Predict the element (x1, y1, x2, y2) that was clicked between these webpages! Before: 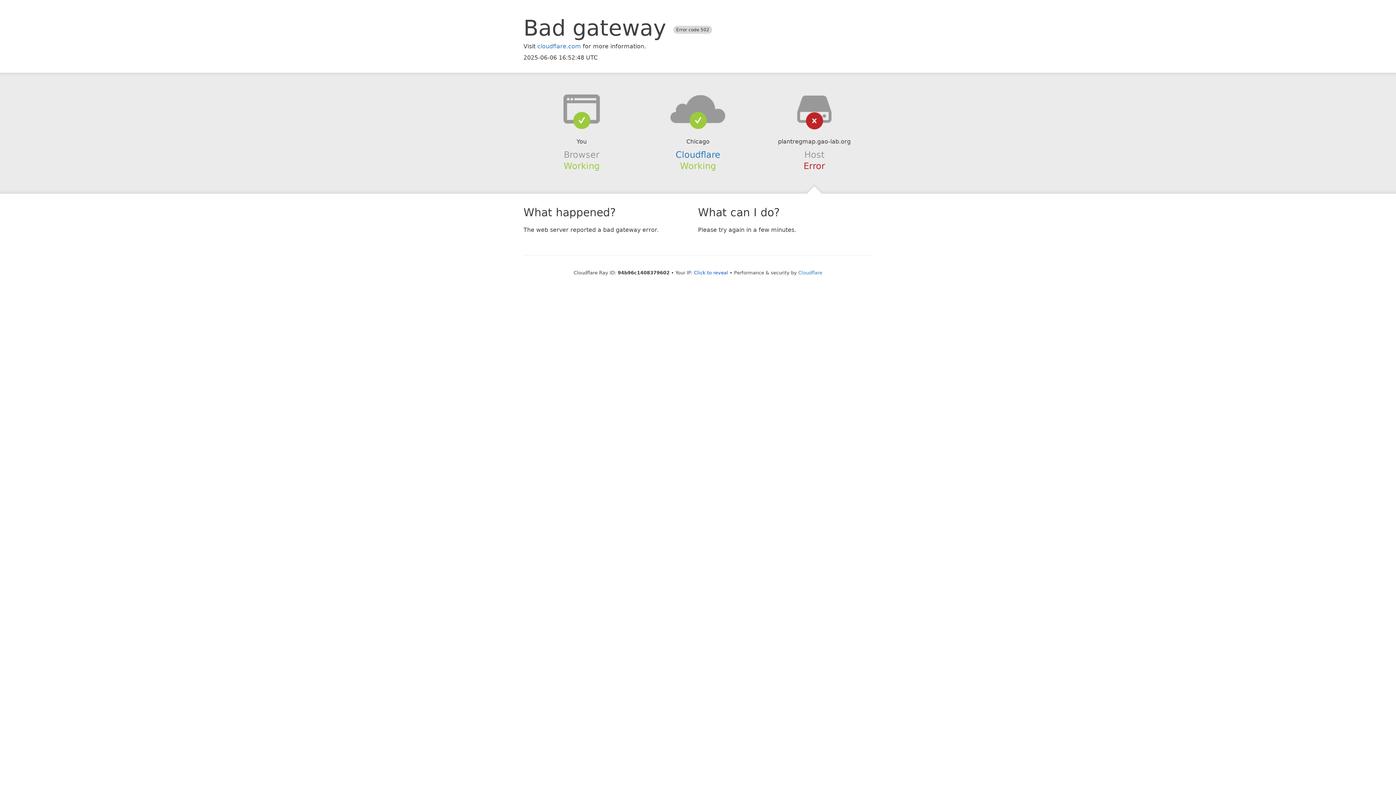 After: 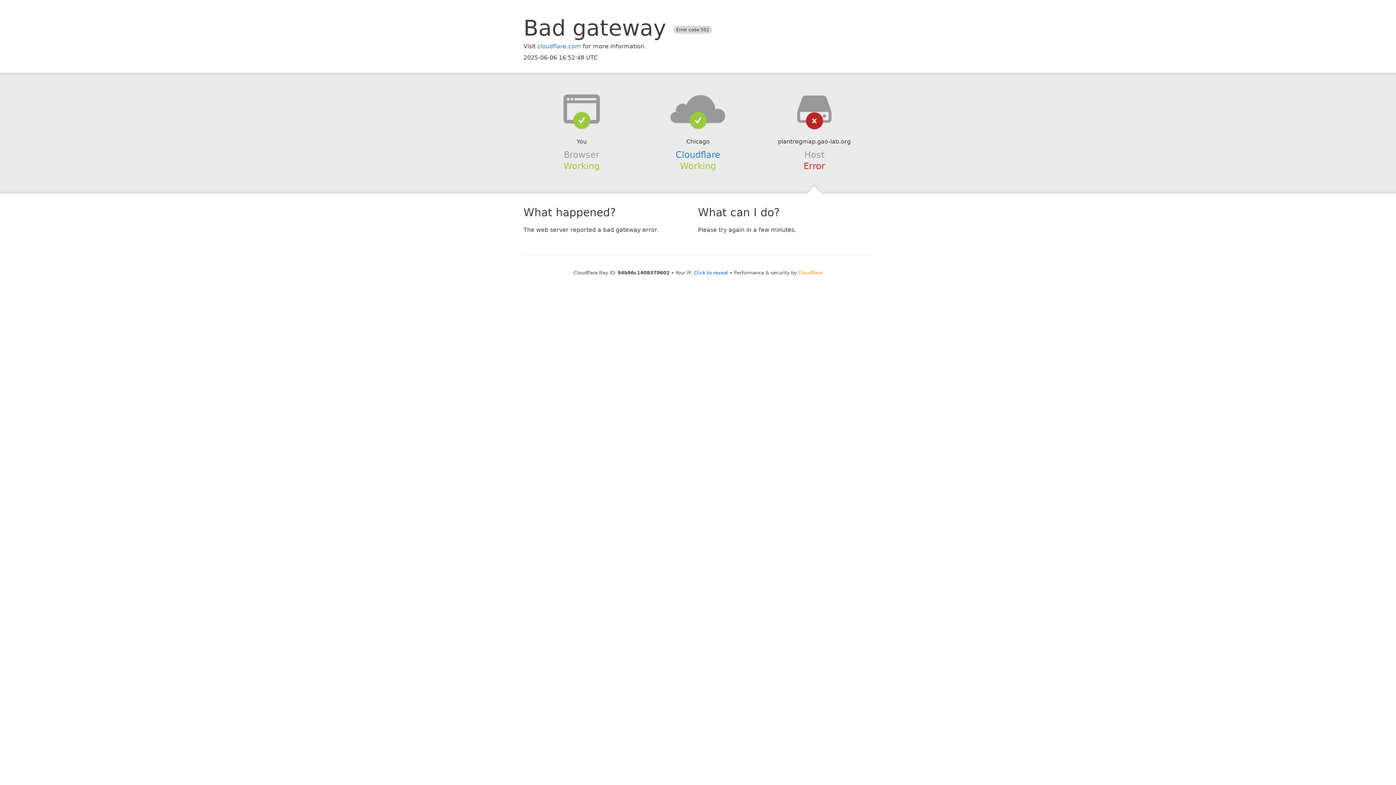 Action: bbox: (798, 270, 822, 275) label: Cloudflare